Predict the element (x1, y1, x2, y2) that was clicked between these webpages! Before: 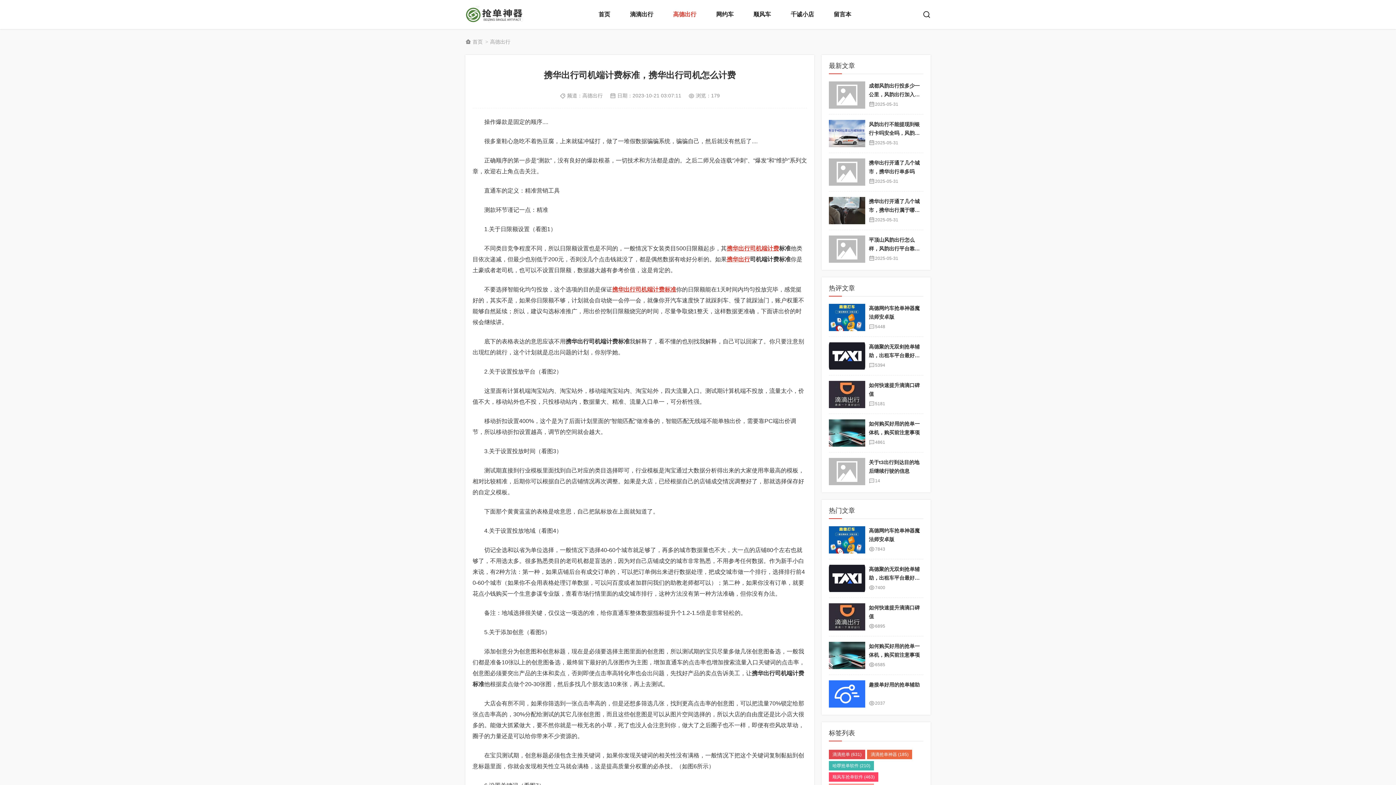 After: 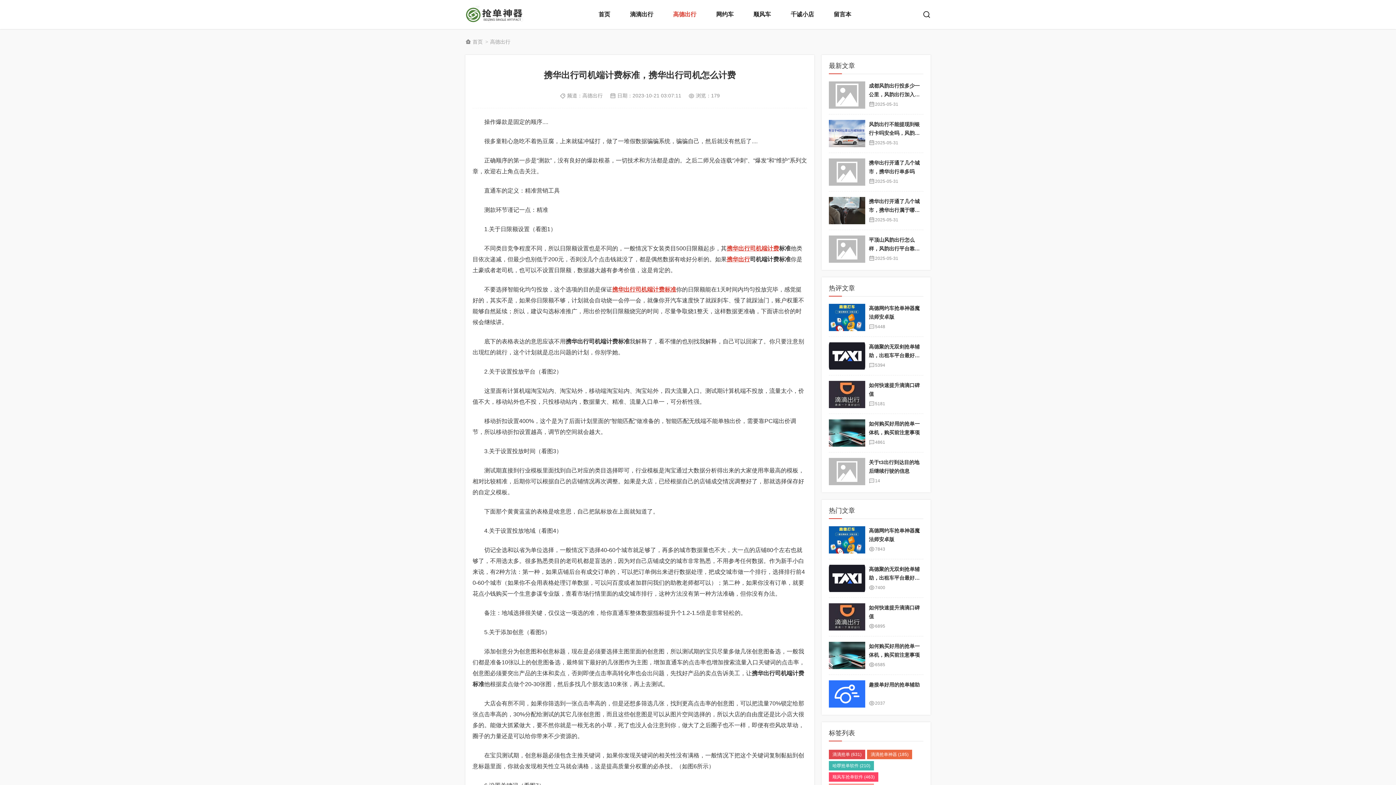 Action: bbox: (829, 81, 865, 108)